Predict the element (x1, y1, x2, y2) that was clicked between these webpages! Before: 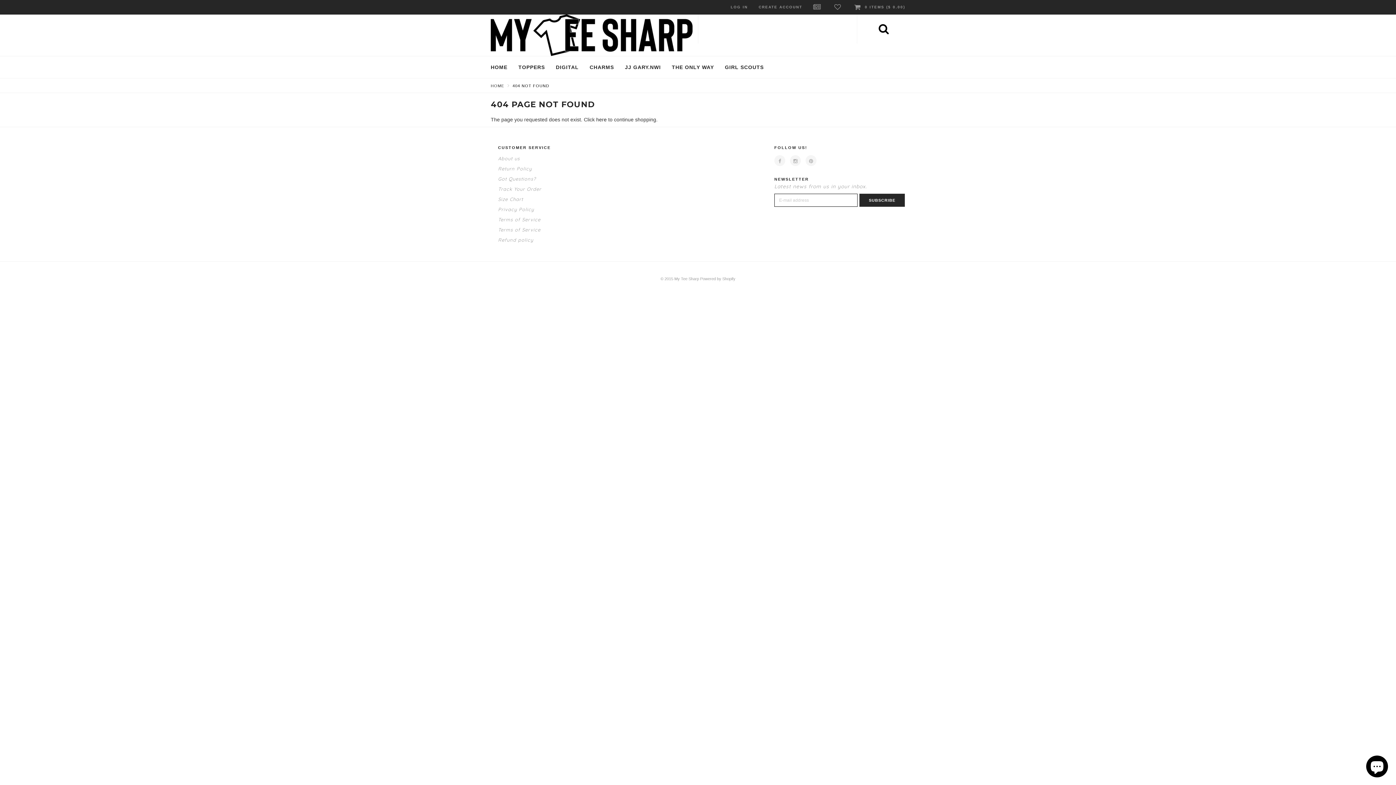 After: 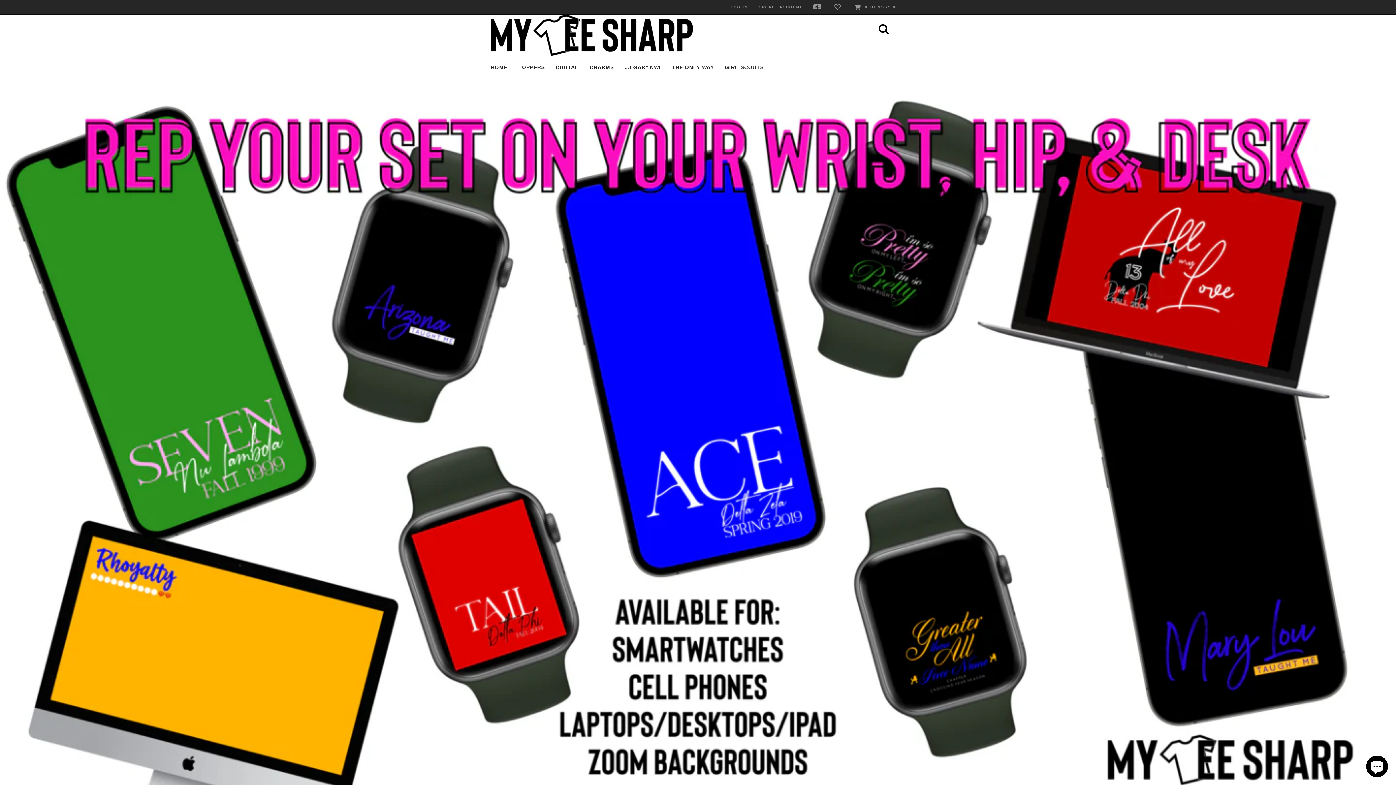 Action: bbox: (490, 14, 692, 55)